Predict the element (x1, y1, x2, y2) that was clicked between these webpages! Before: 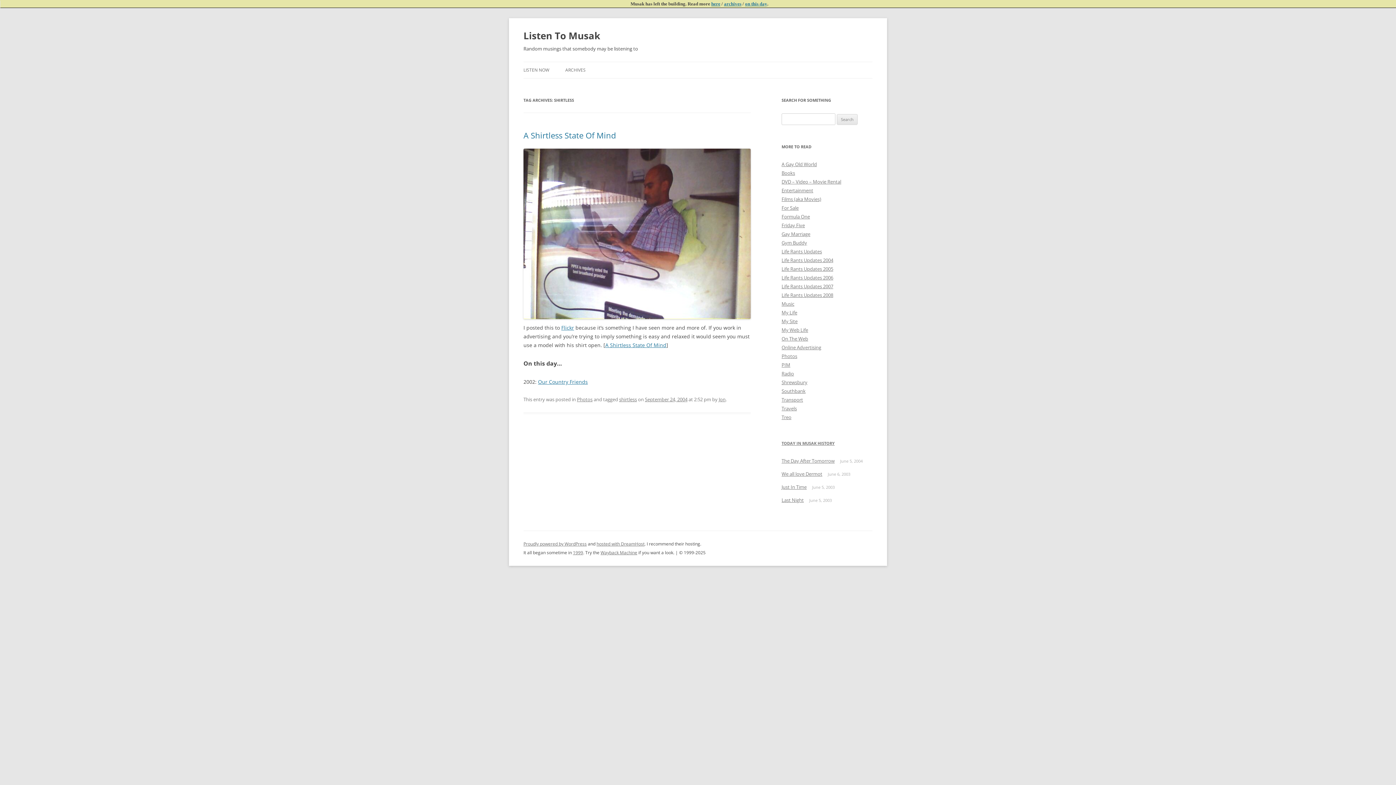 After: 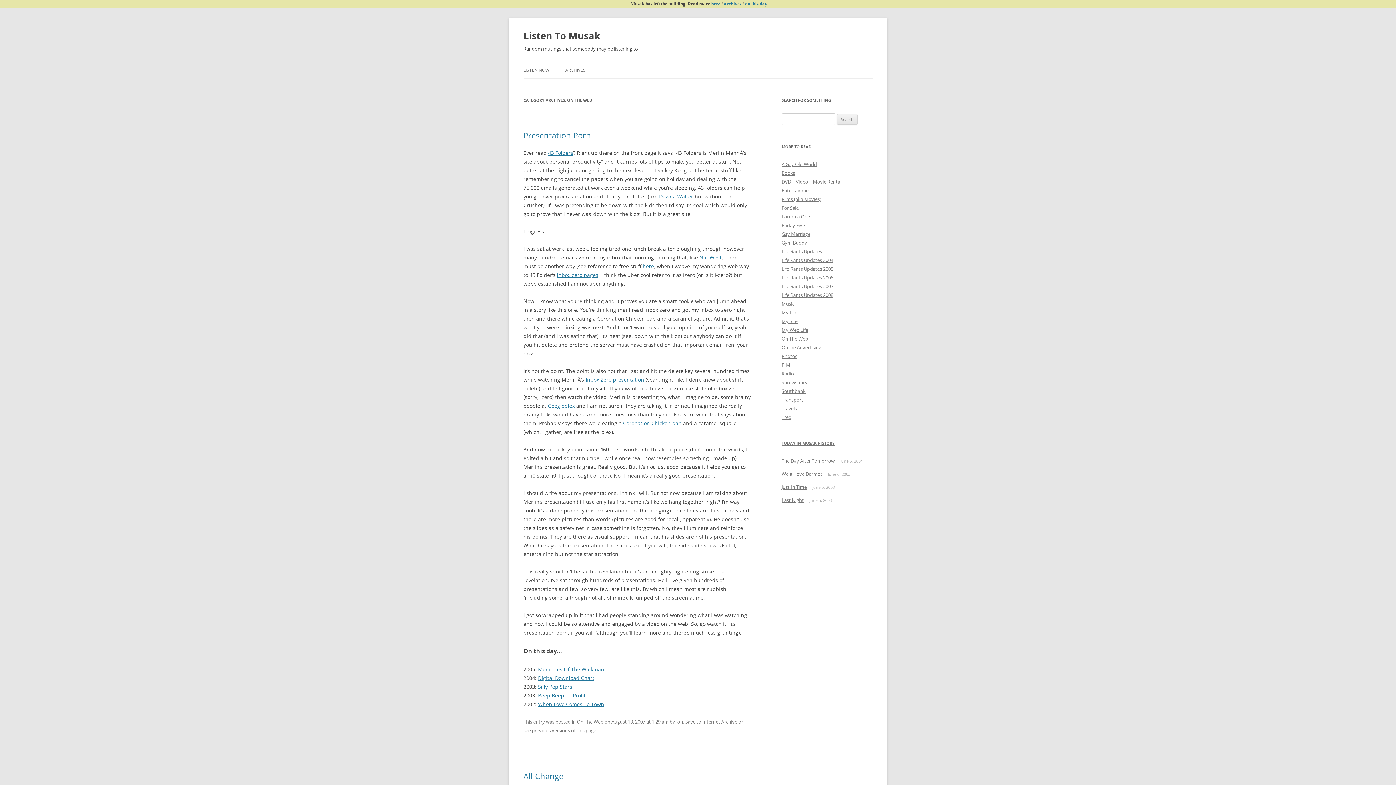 Action: bbox: (781, 335, 808, 342) label: On The Web